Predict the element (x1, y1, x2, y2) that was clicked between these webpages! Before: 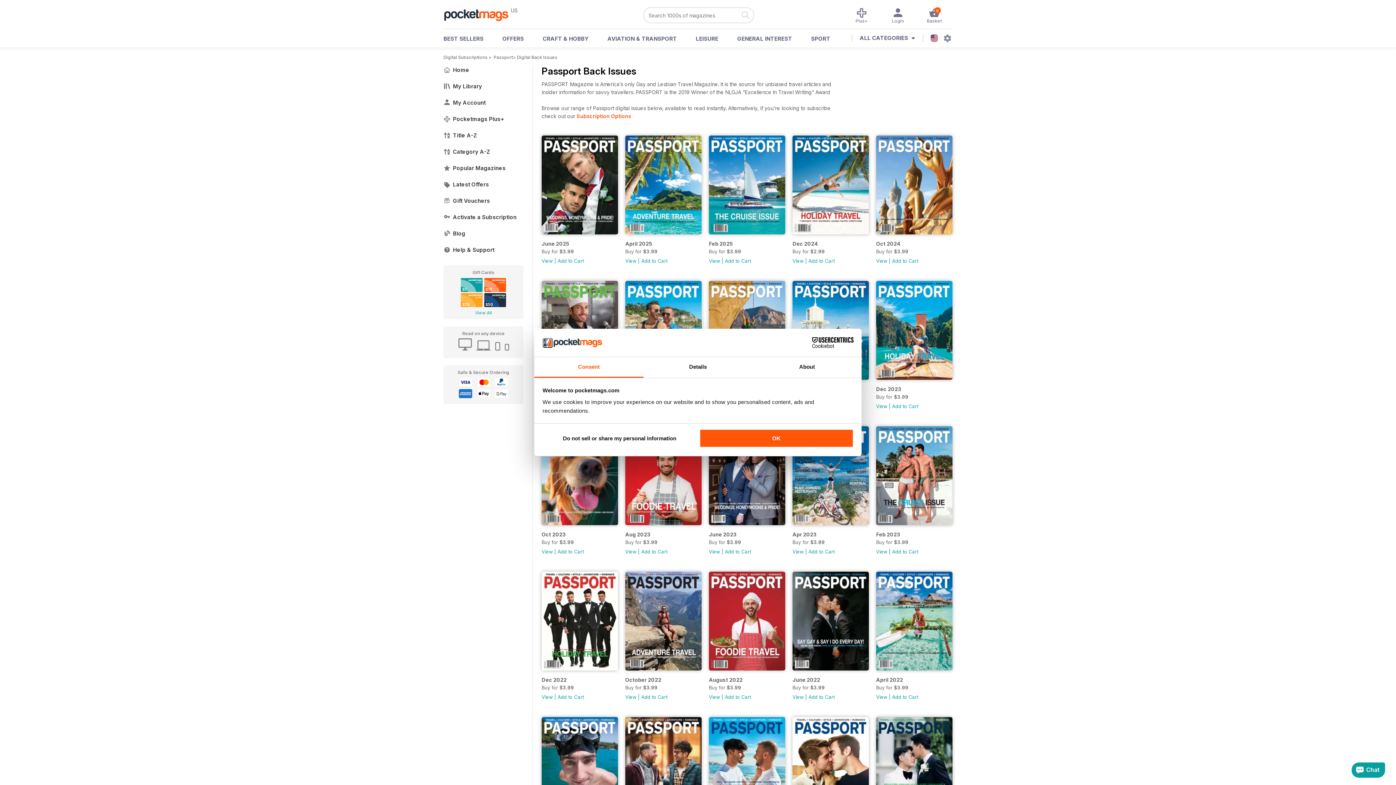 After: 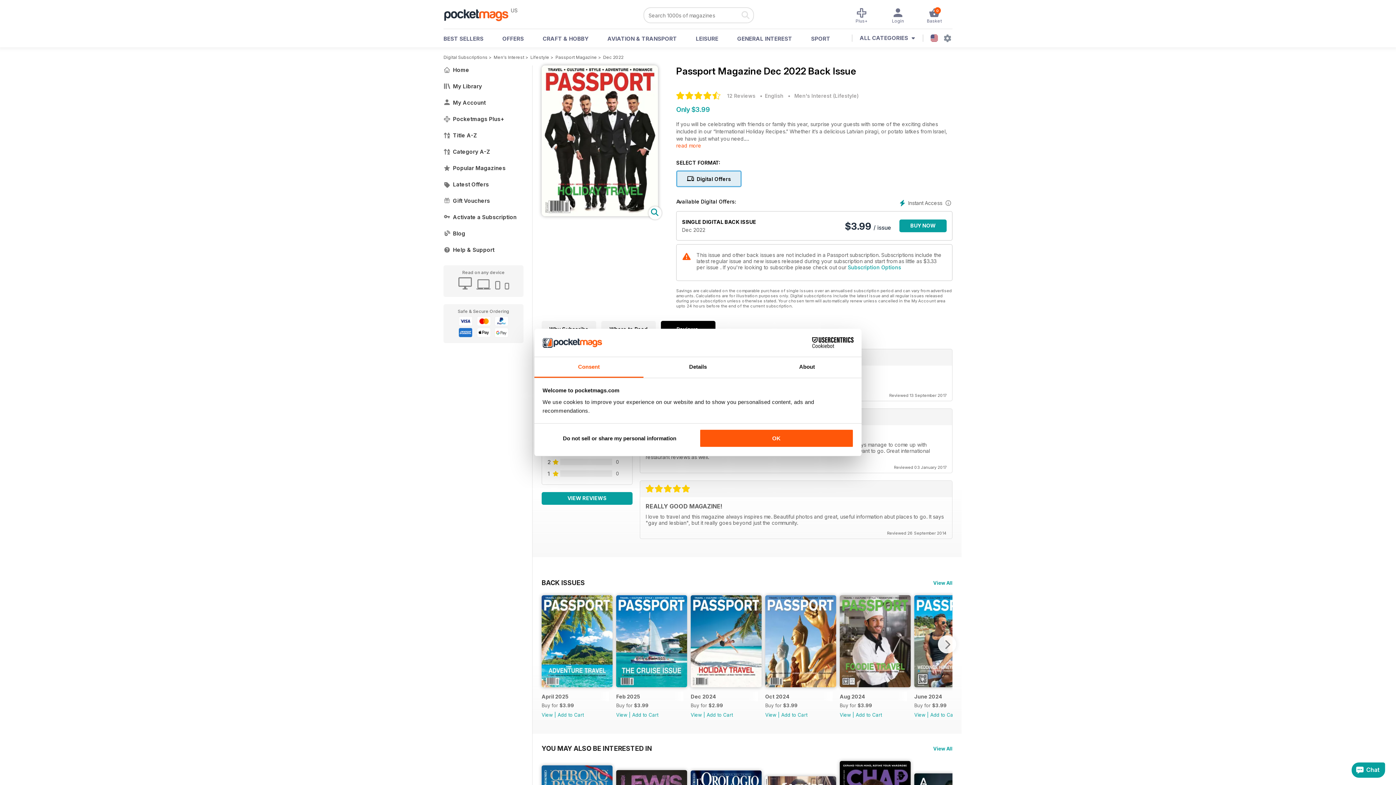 Action: label: Dec 2022 bbox: (541, 675, 618, 684)